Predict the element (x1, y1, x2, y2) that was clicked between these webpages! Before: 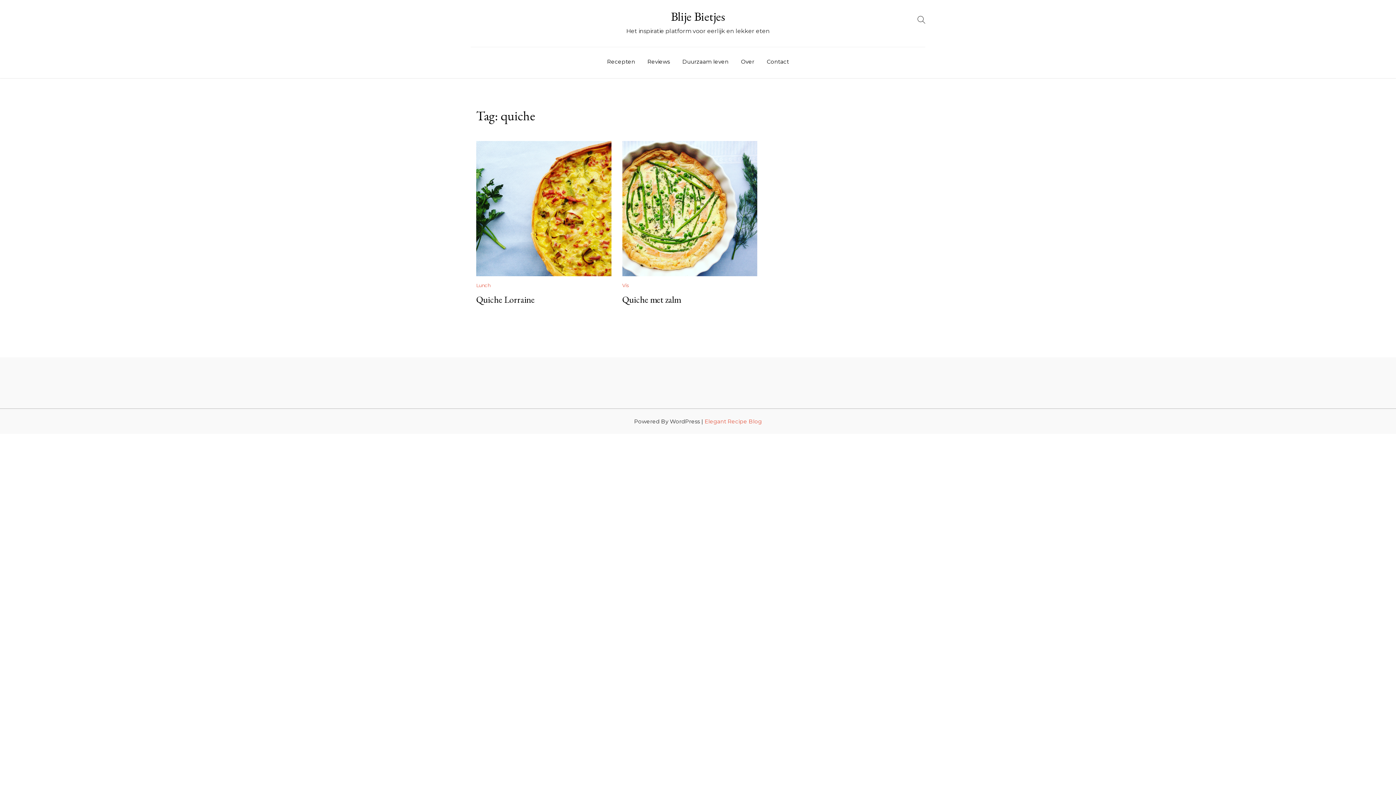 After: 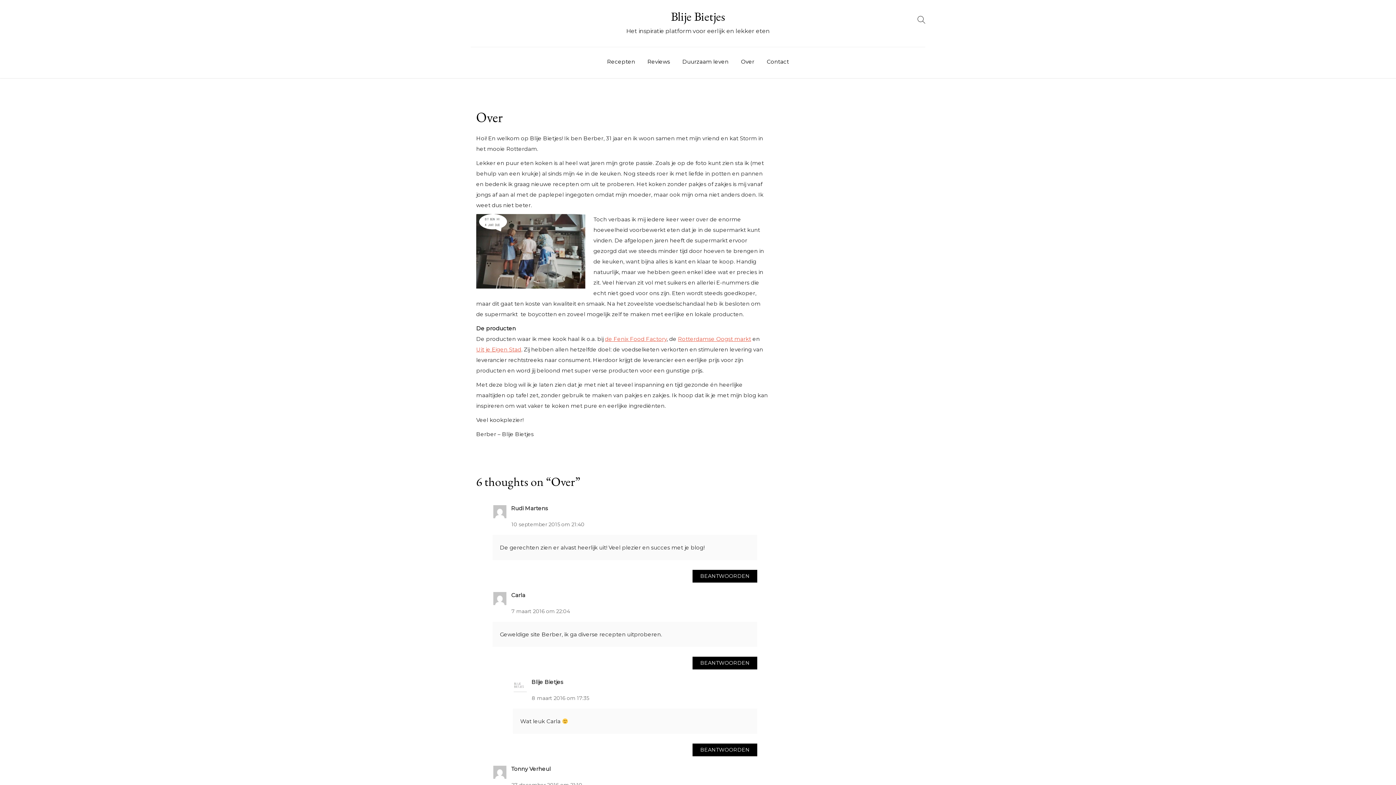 Action: label: Over bbox: (735, 50, 760, 74)